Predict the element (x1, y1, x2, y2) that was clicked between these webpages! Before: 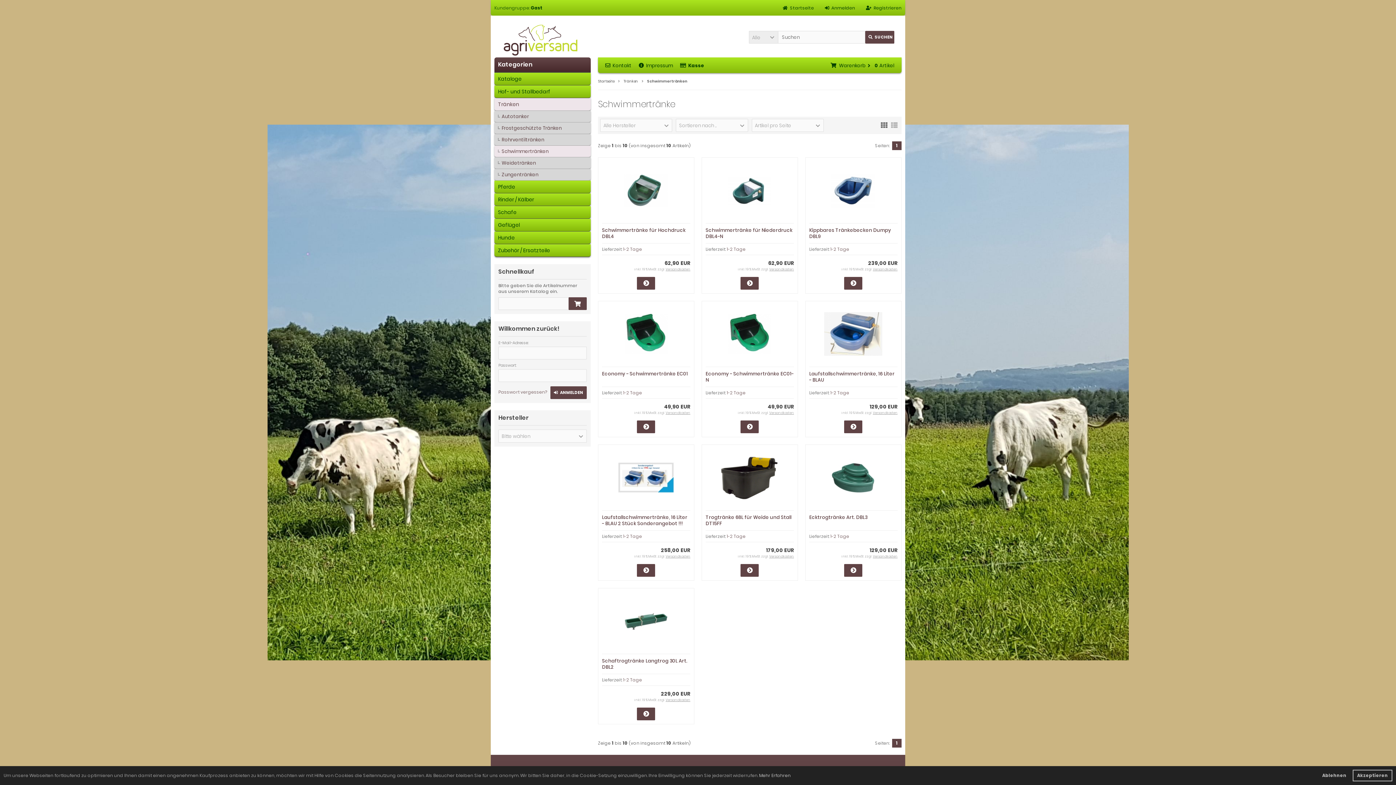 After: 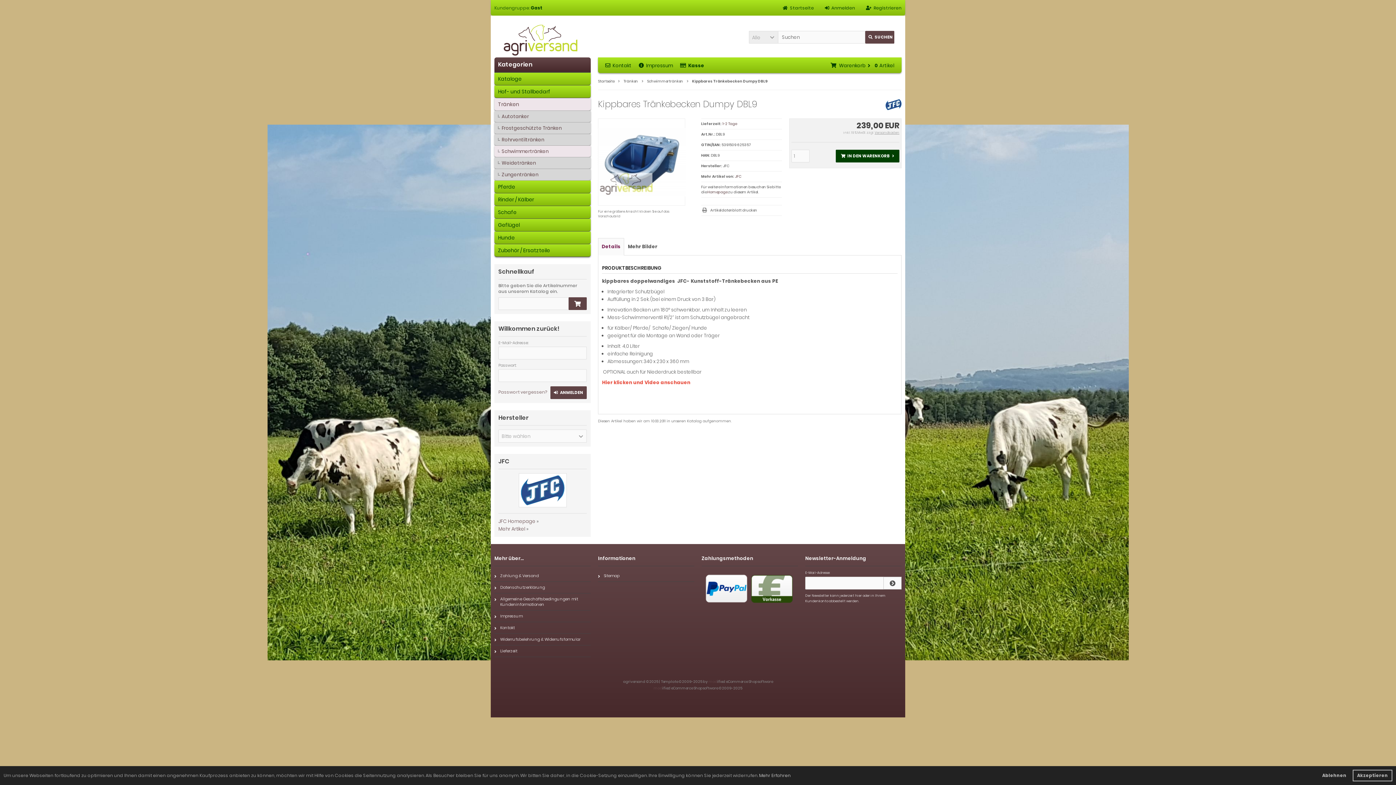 Action: bbox: (844, 279, 862, 286)